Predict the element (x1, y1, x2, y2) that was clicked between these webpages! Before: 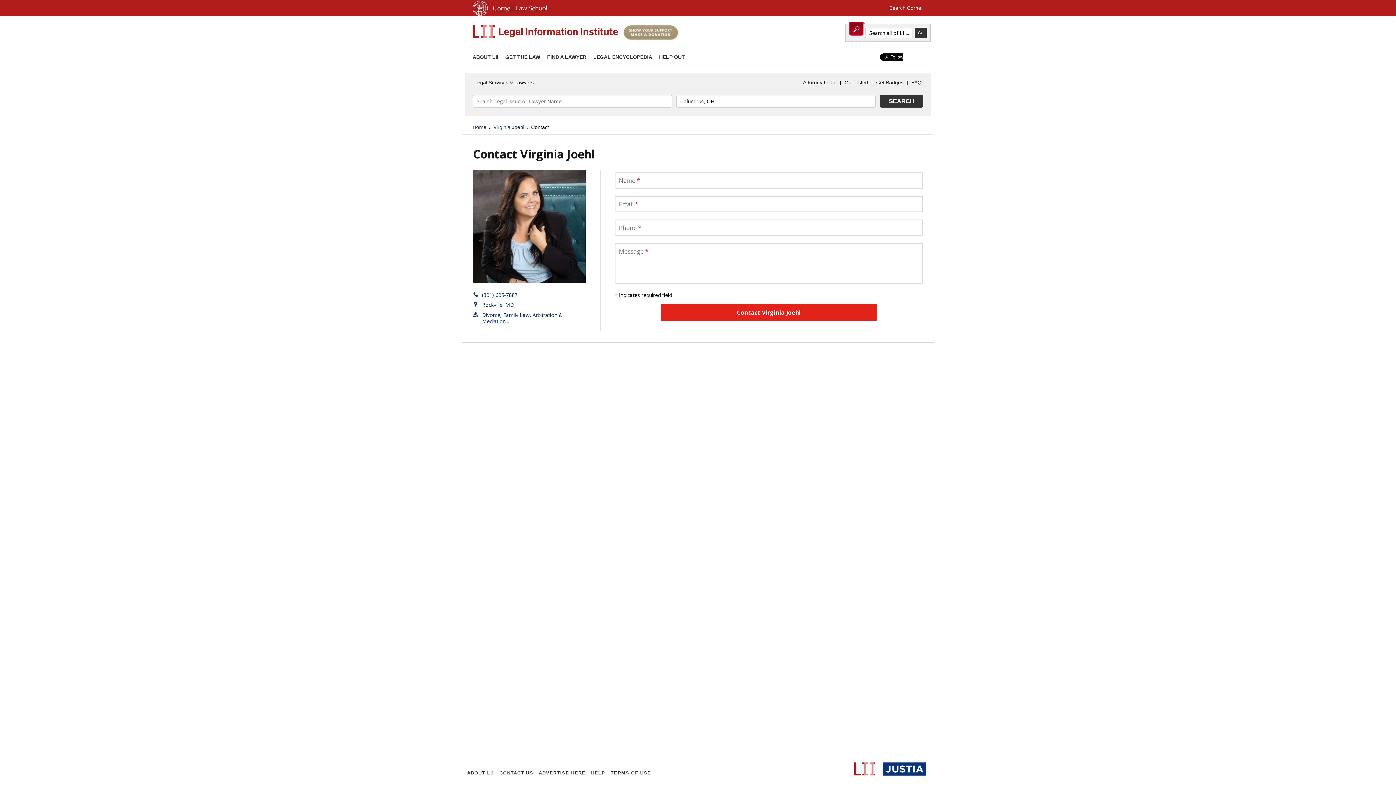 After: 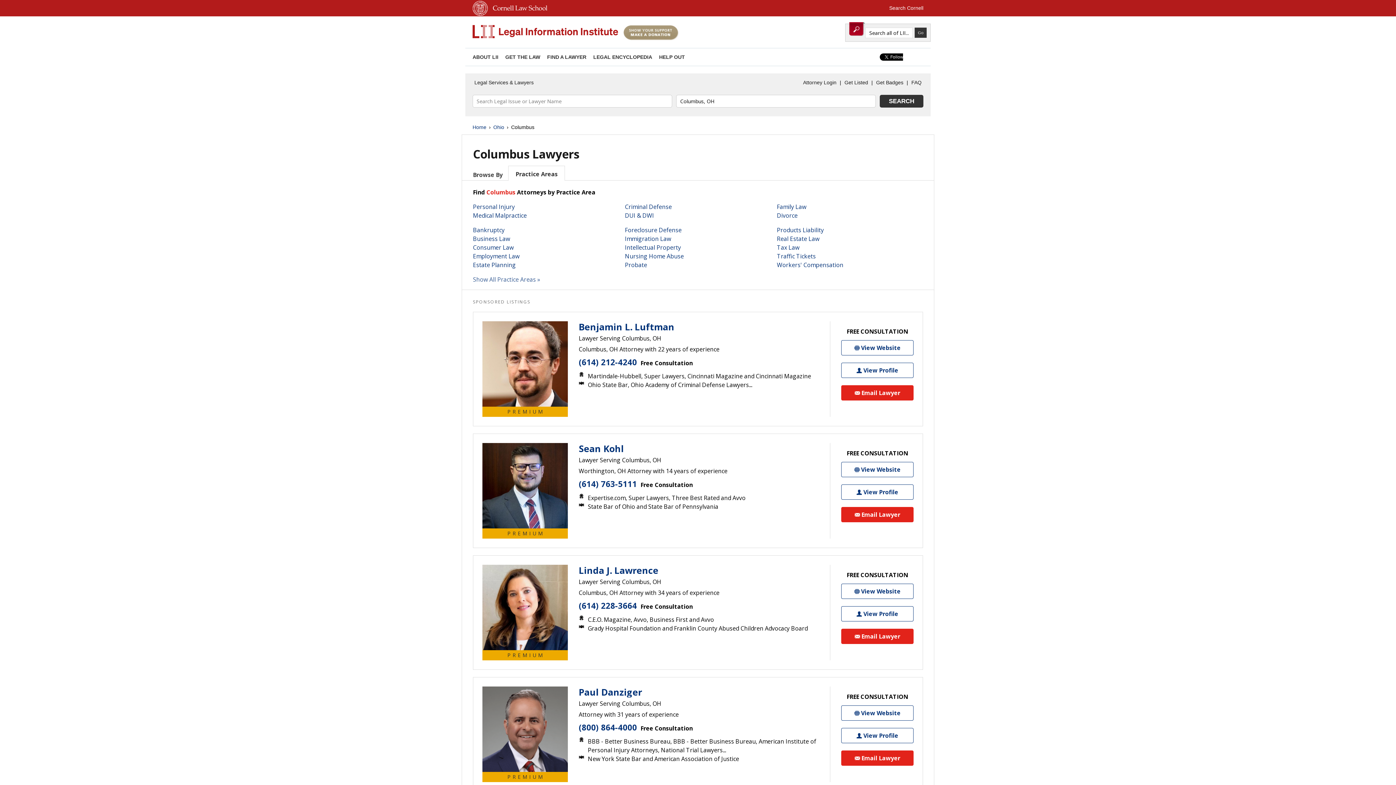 Action: label: SEARCH bbox: (880, 94, 923, 107)